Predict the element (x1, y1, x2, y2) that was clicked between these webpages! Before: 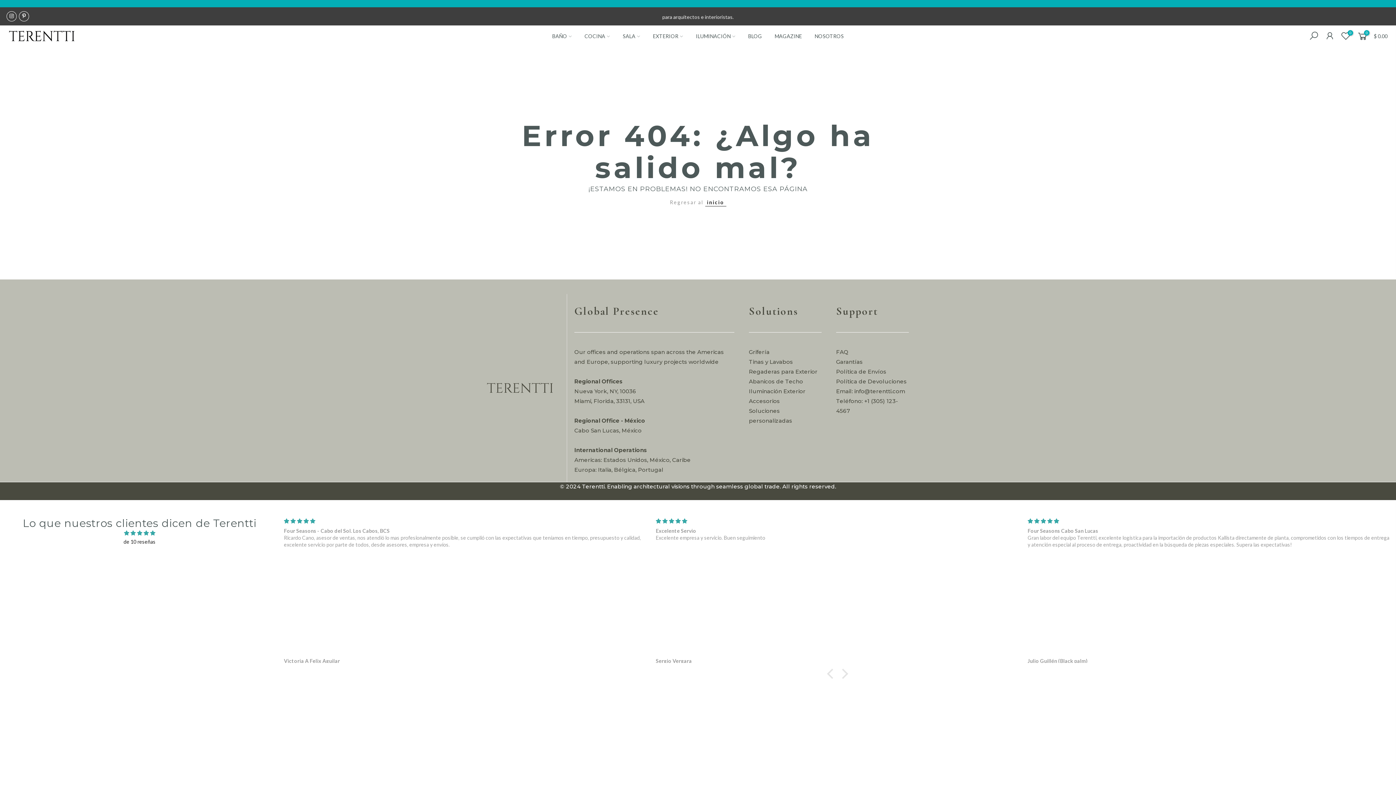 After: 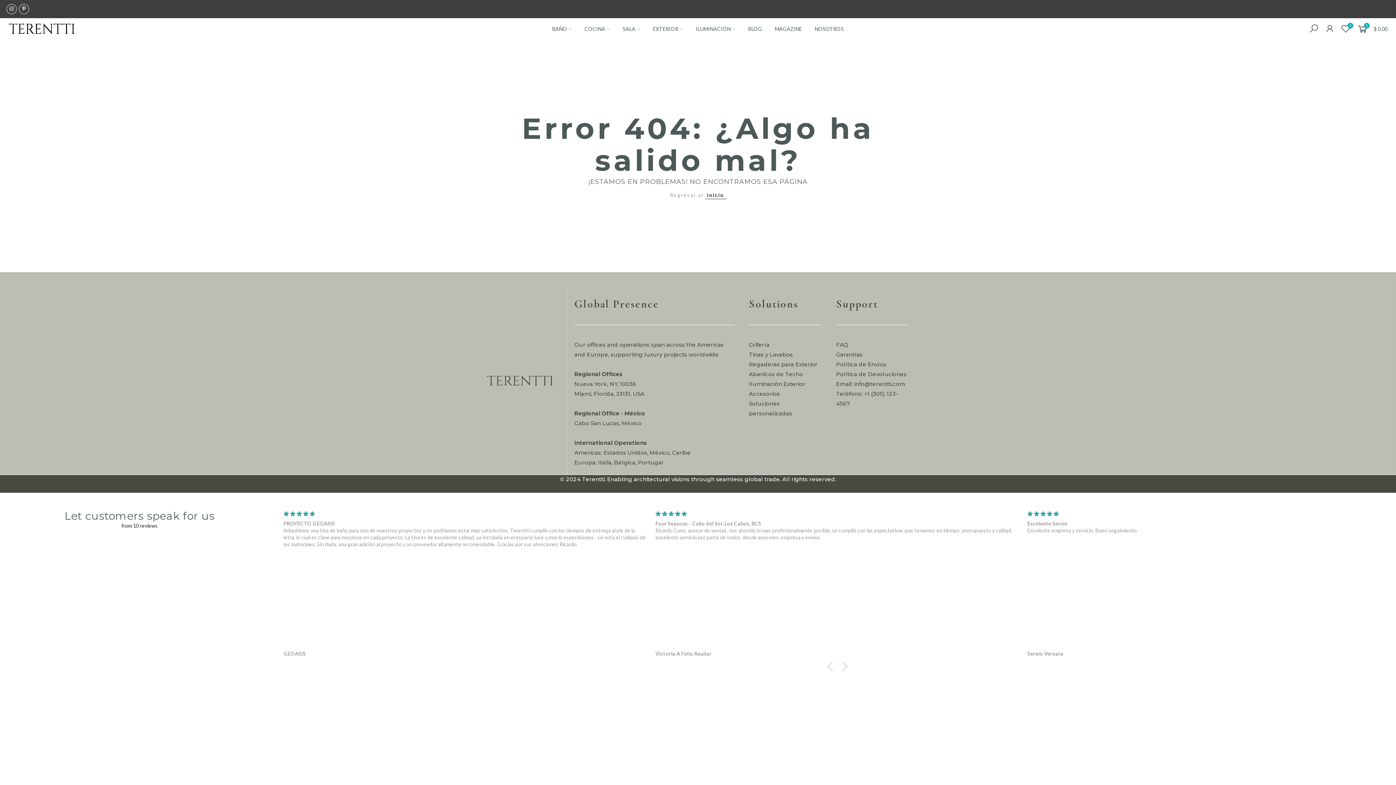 Action: bbox: (616, 25, 646, 47) label: SALA